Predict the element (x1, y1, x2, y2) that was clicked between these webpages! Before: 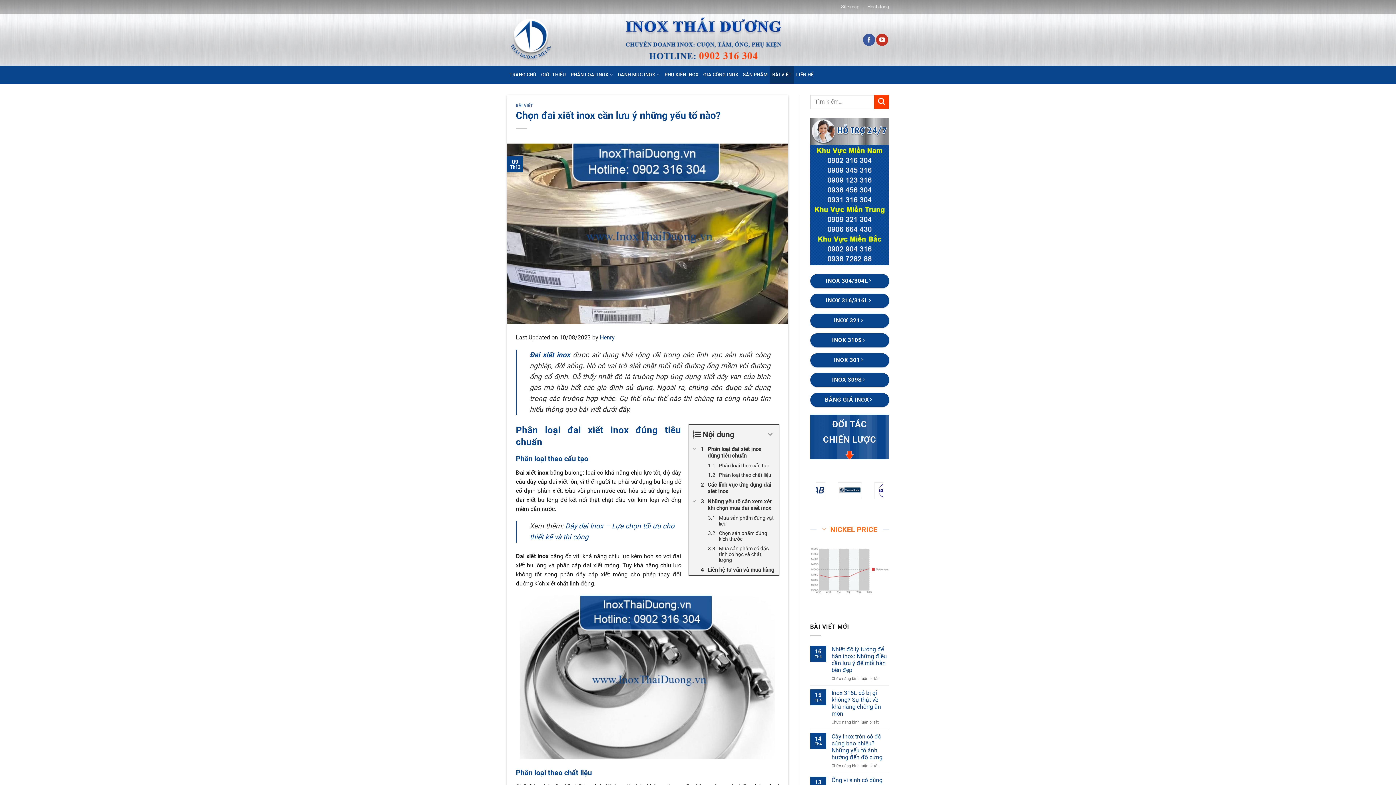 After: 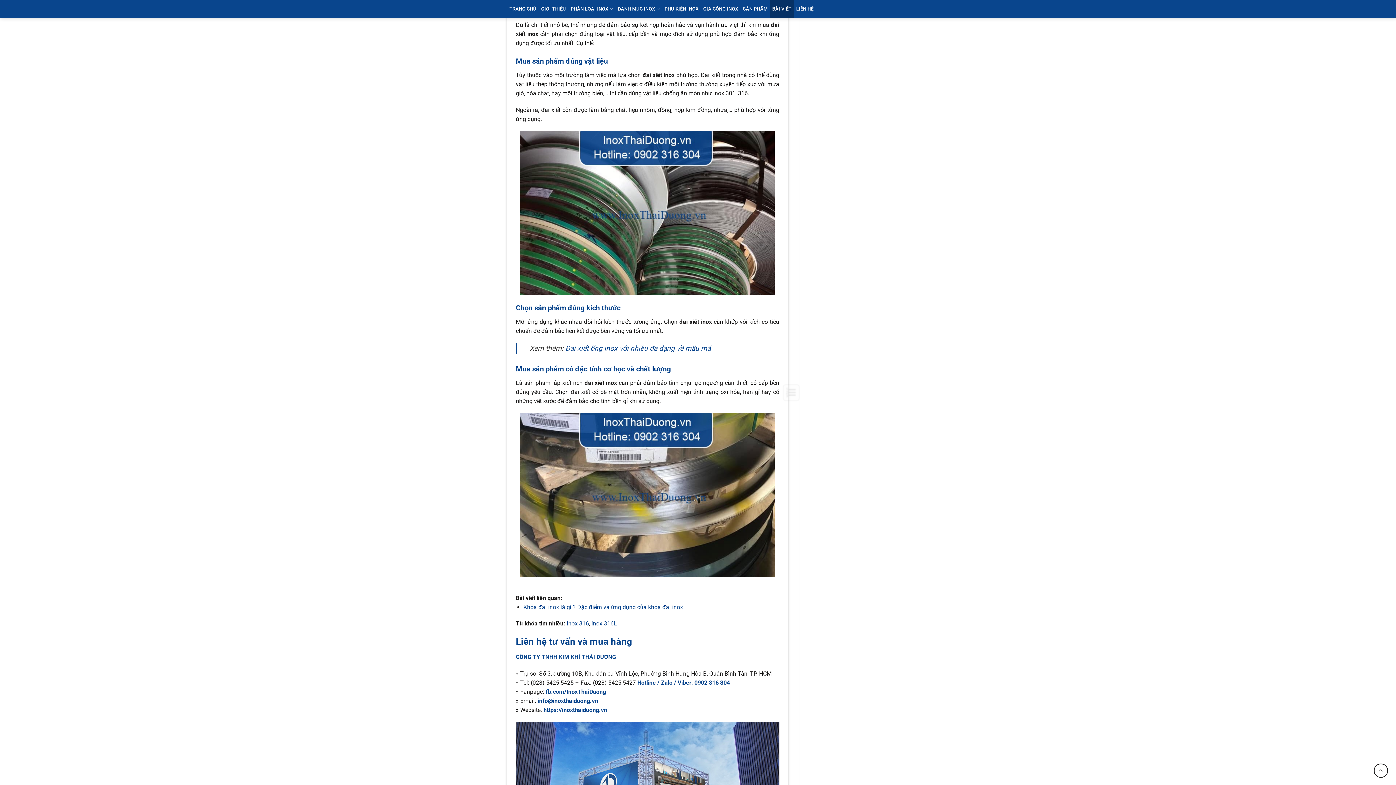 Action: bbox: (689, 496, 778, 513) label: Những yếu tố cần xem xét khi chọn mua đai xiết inox